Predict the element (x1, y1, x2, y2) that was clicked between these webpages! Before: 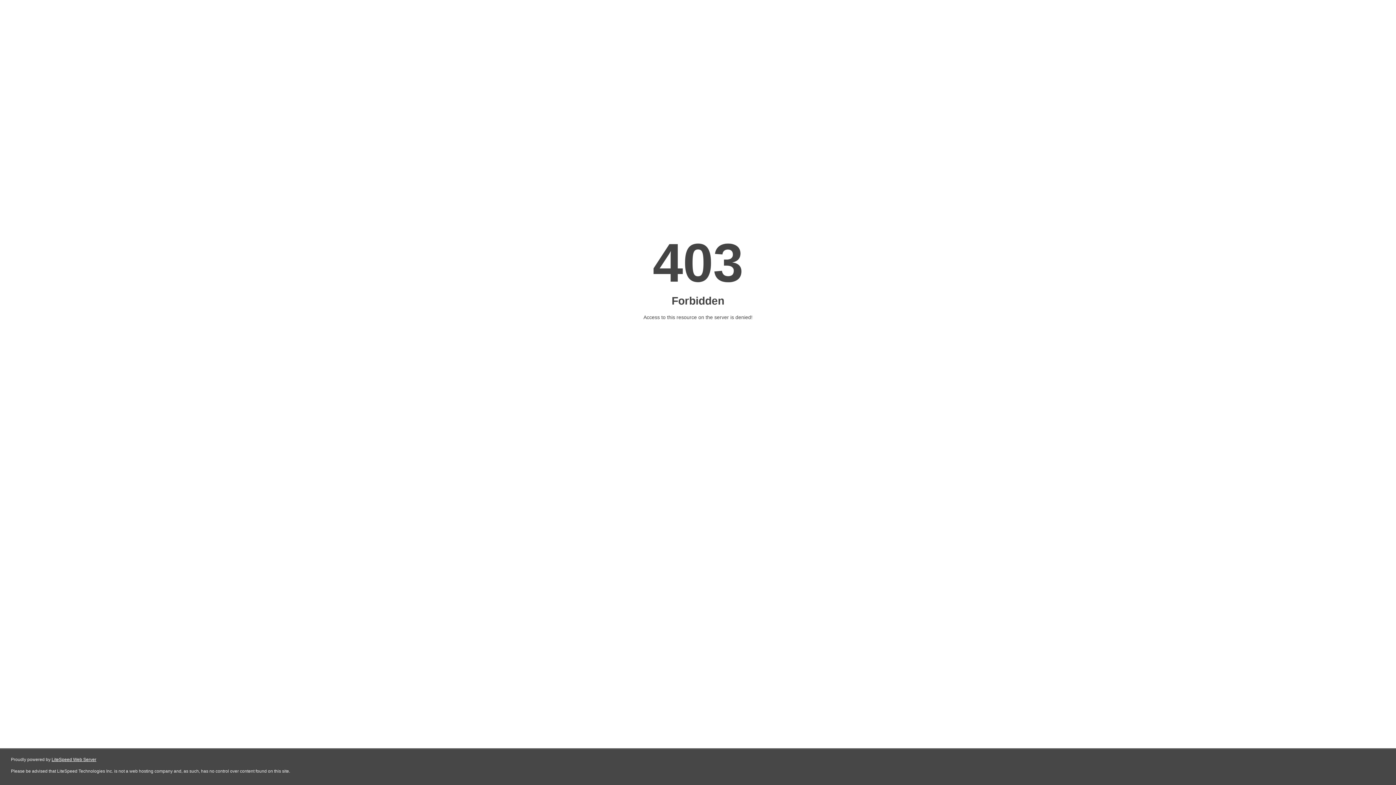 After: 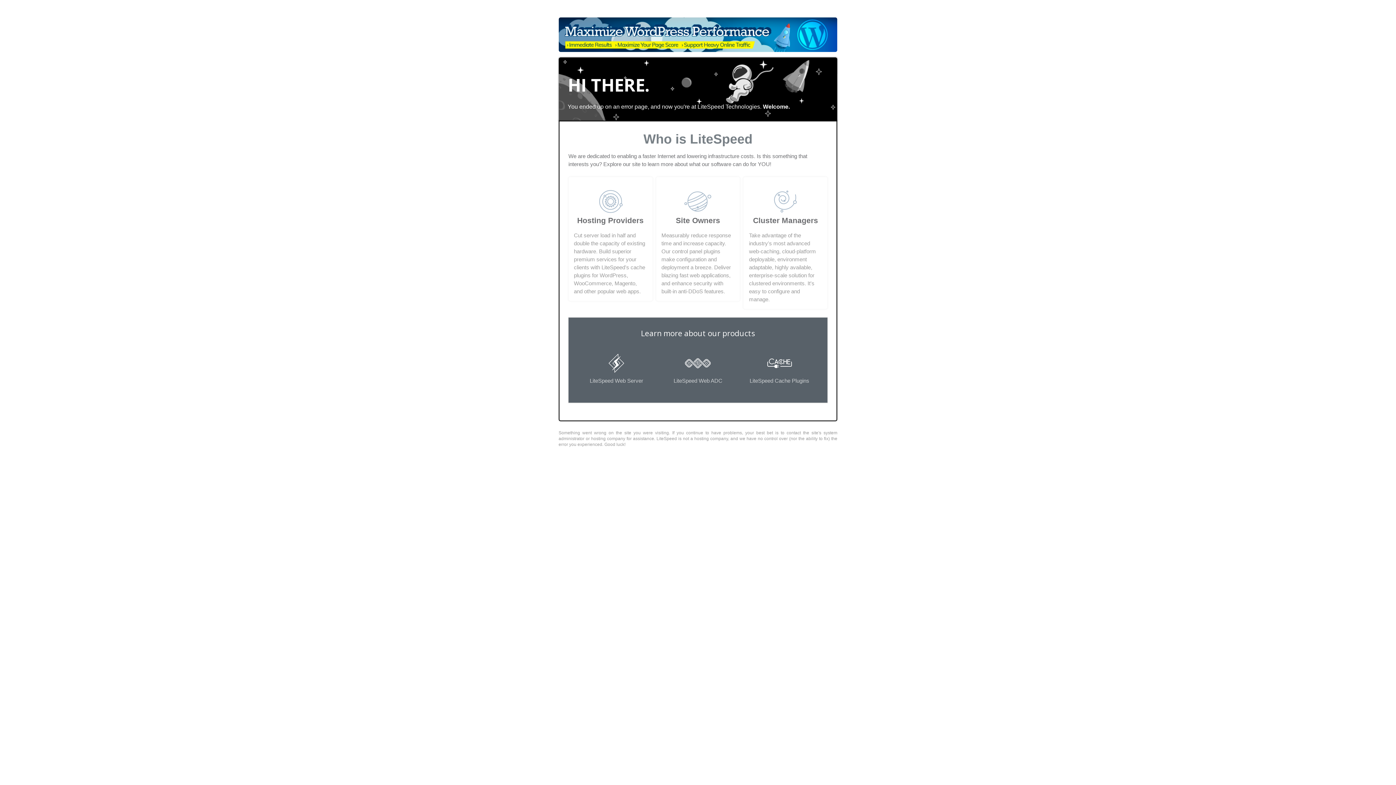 Action: label: LiteSpeed Web Server bbox: (51, 757, 96, 762)